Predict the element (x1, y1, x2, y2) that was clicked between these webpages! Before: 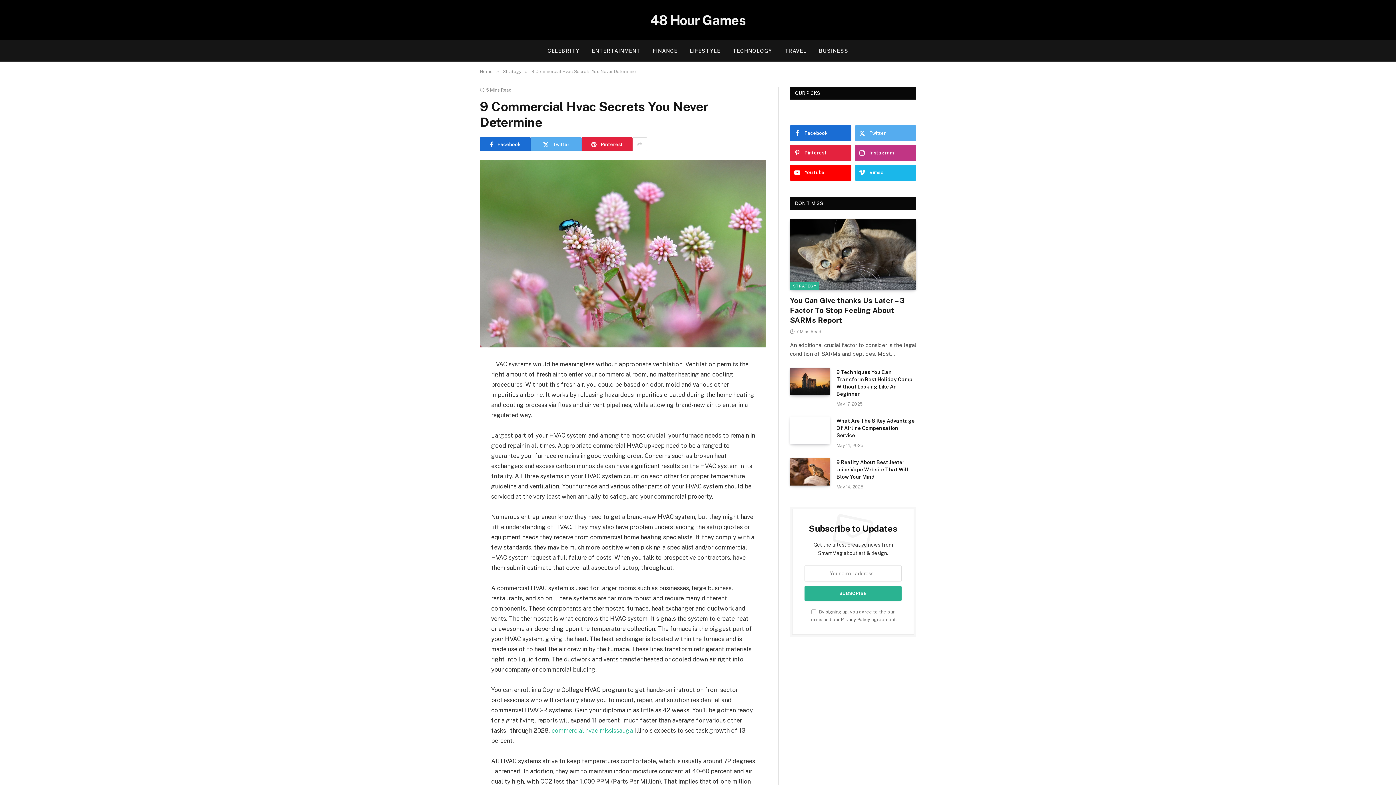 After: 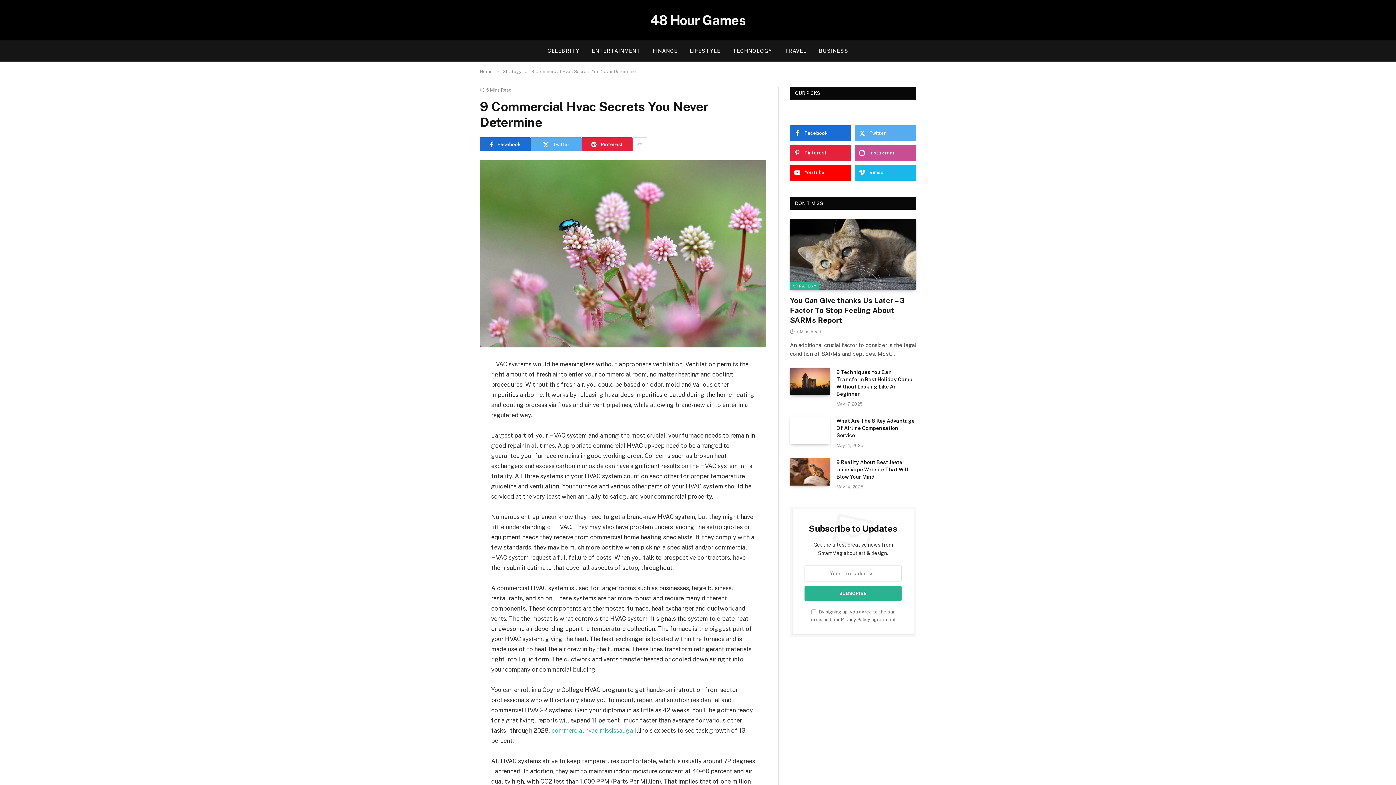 Action: label: Instagram bbox: (855, 145, 916, 161)